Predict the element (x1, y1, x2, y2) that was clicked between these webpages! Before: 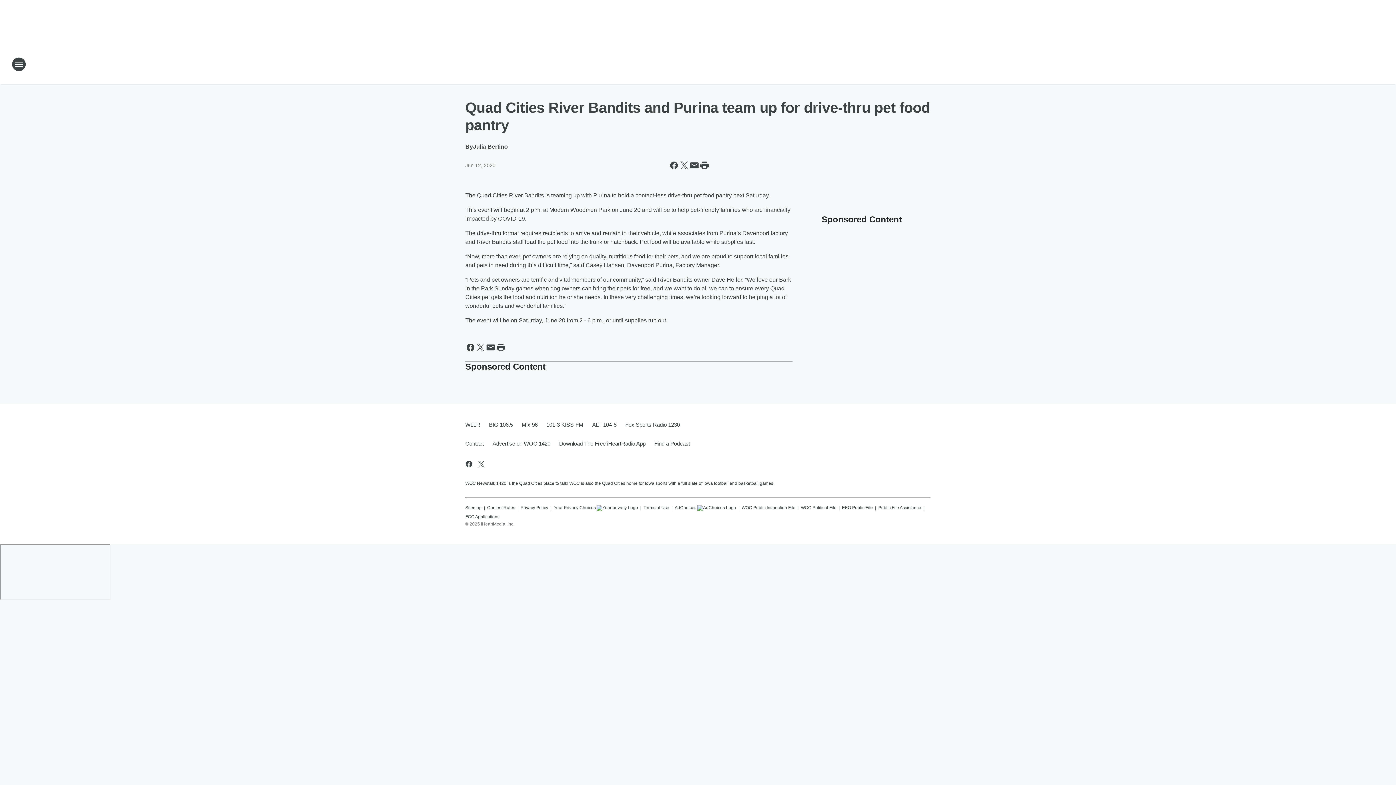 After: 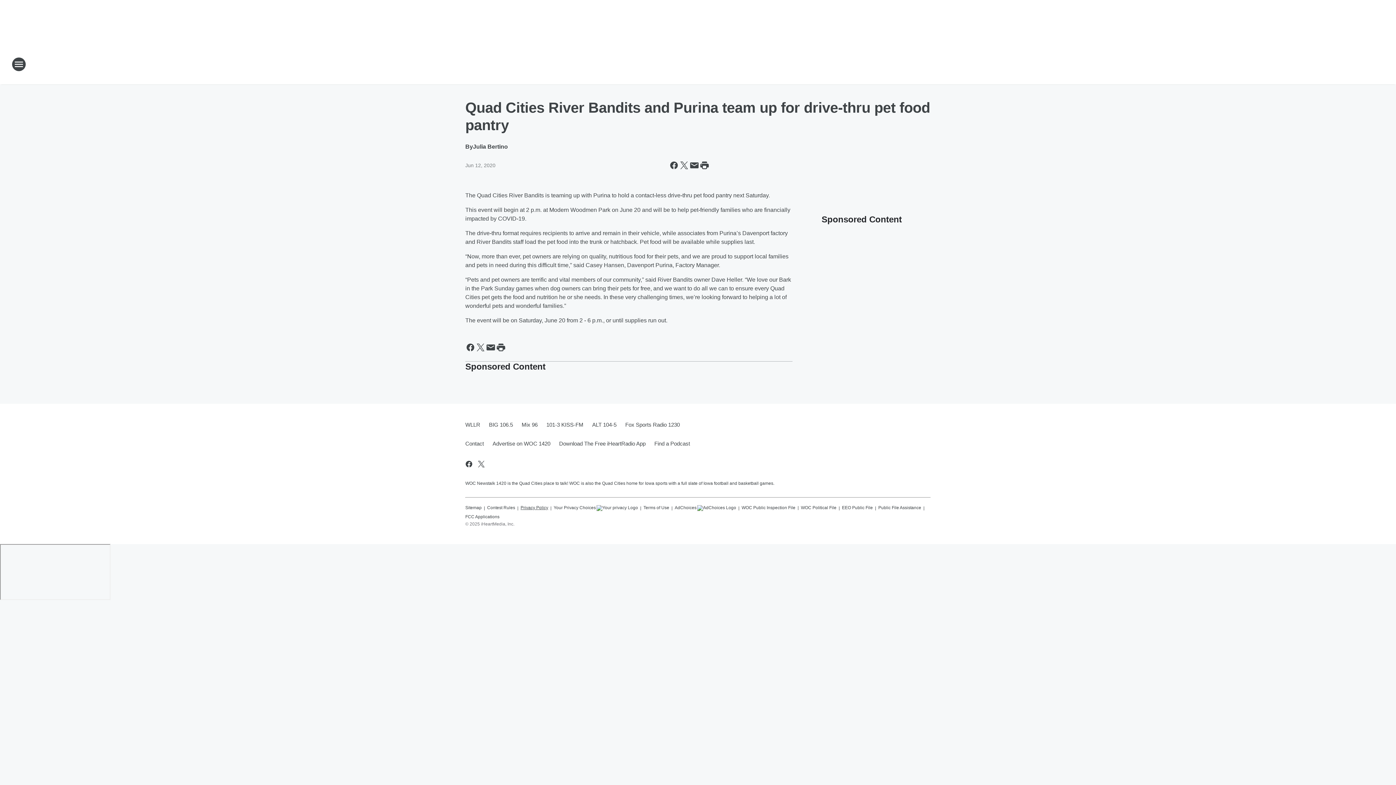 Action: bbox: (520, 502, 548, 511) label: Privacy Policy